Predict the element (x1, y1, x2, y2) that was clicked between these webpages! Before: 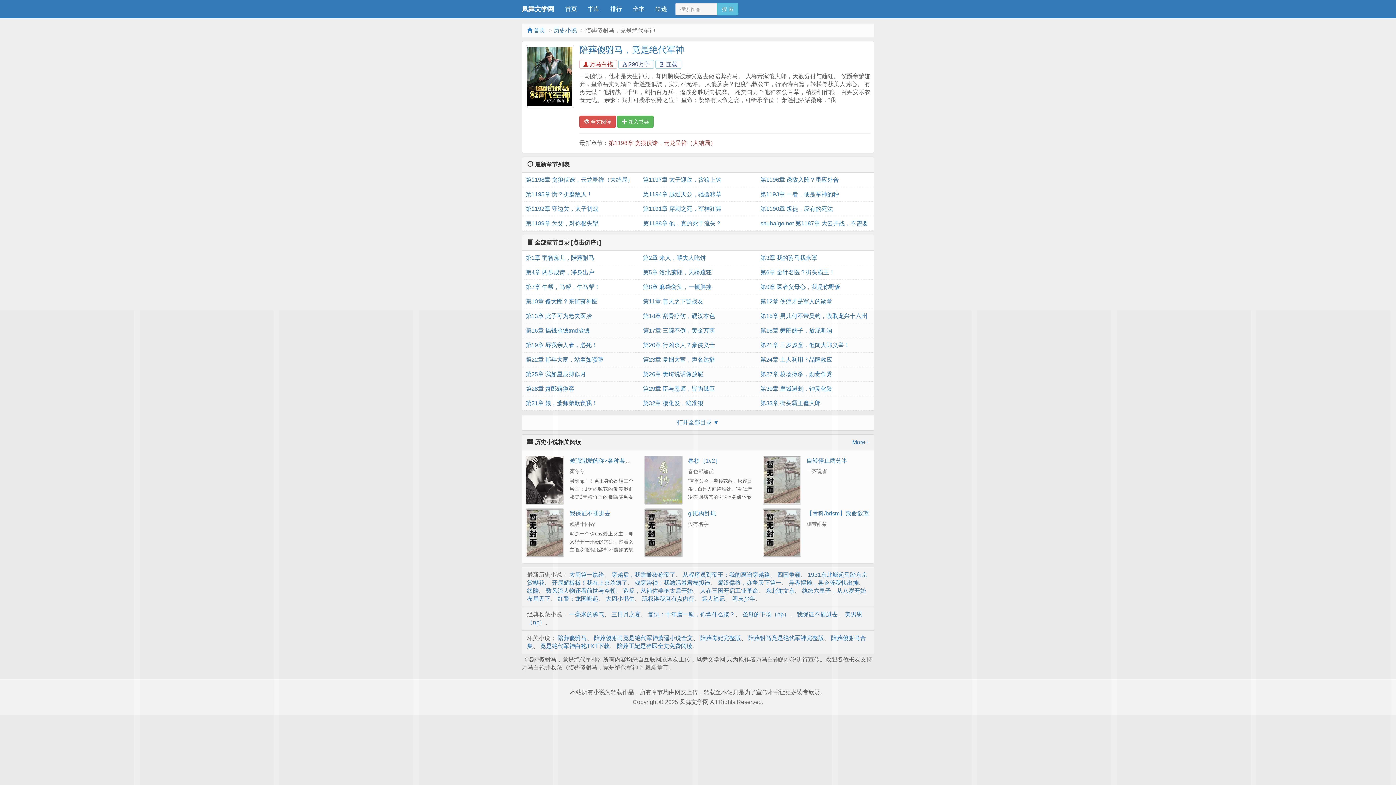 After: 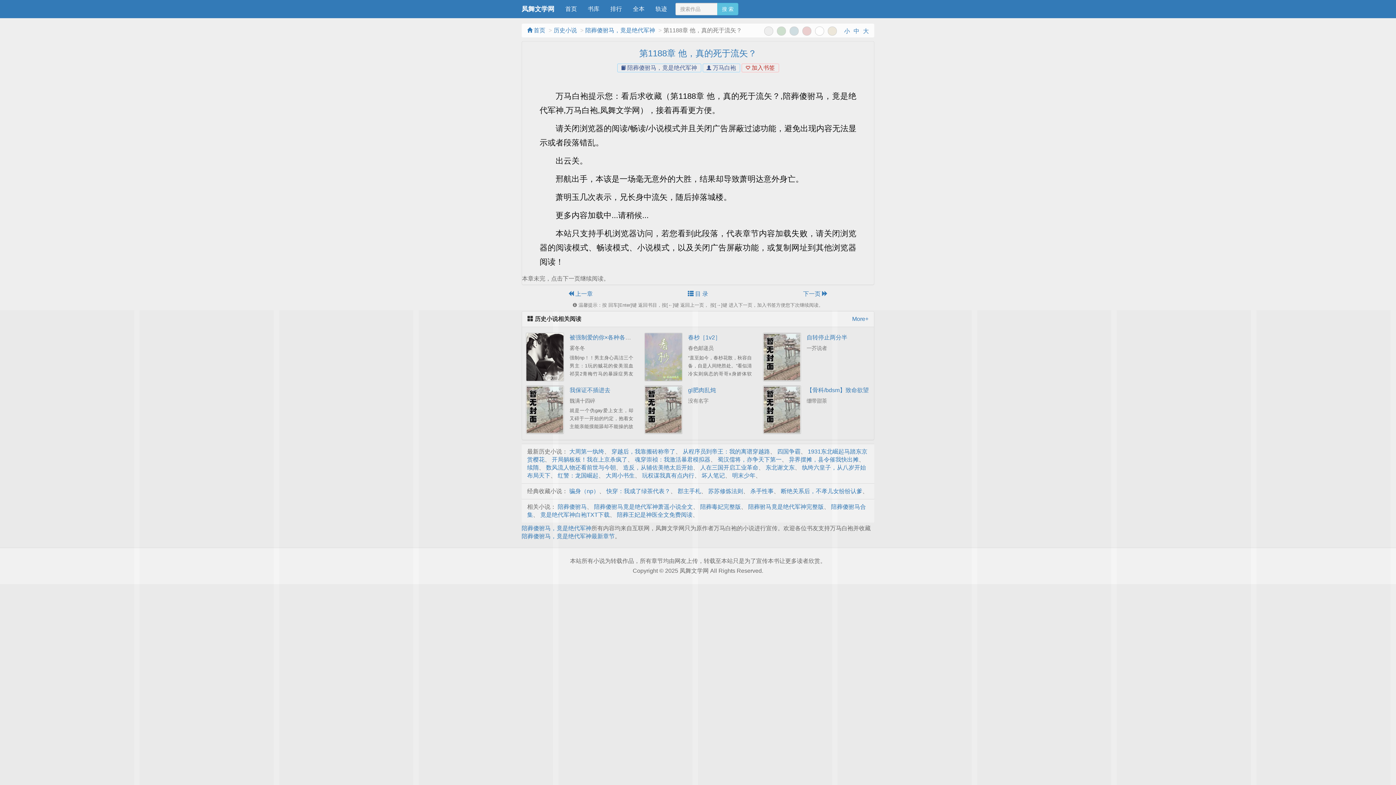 Action: bbox: (643, 216, 753, 230) label: 第1188章 他，真的死于流矢？